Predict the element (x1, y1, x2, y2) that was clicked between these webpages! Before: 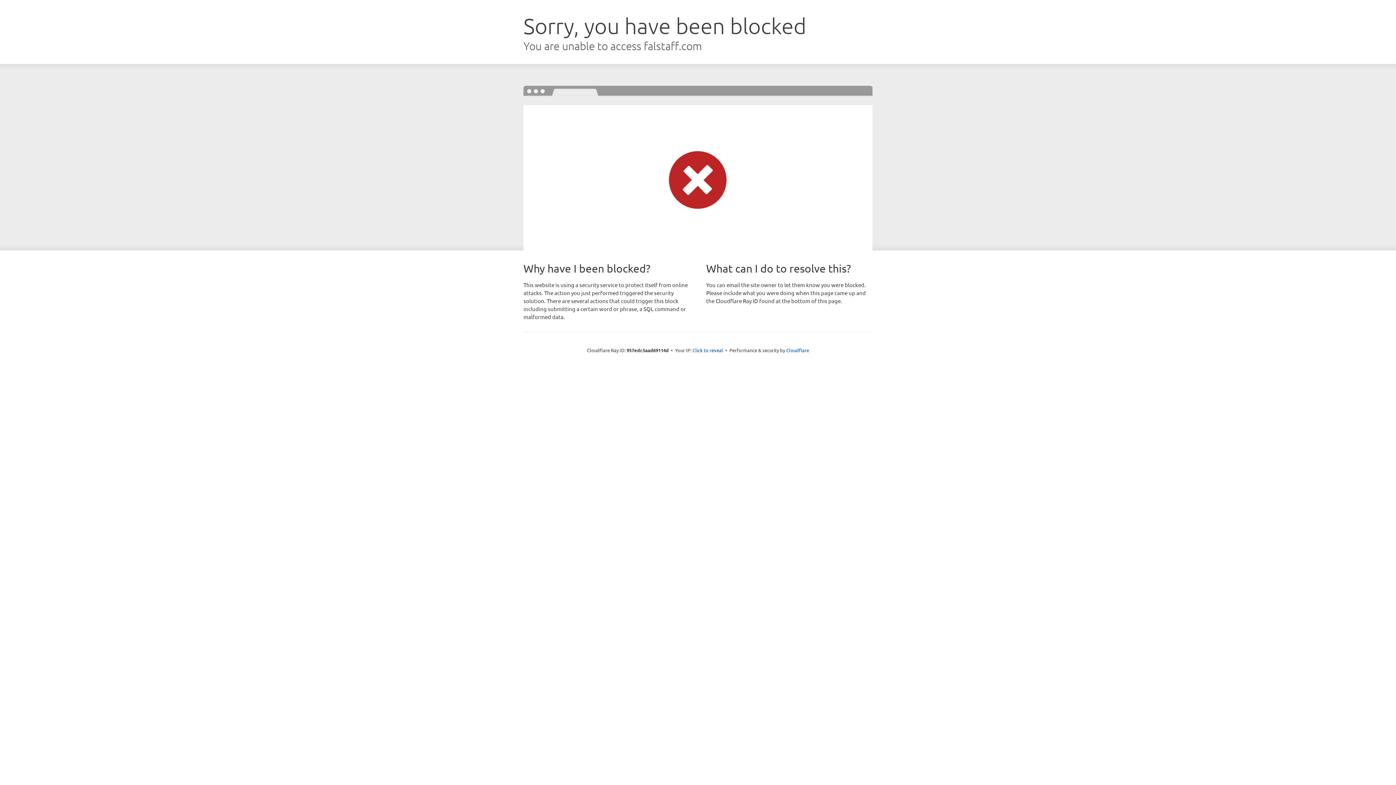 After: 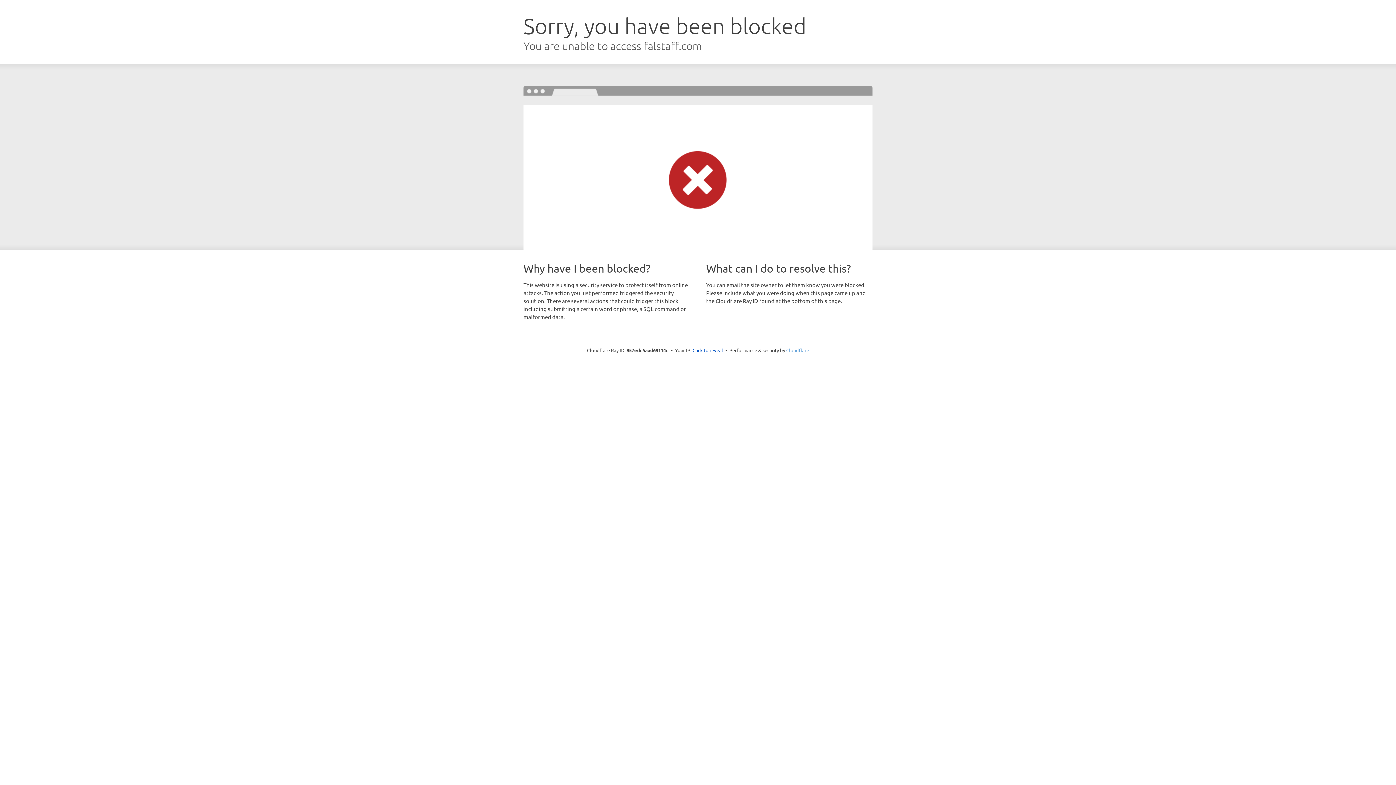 Action: label: Cloudflare bbox: (786, 347, 809, 353)